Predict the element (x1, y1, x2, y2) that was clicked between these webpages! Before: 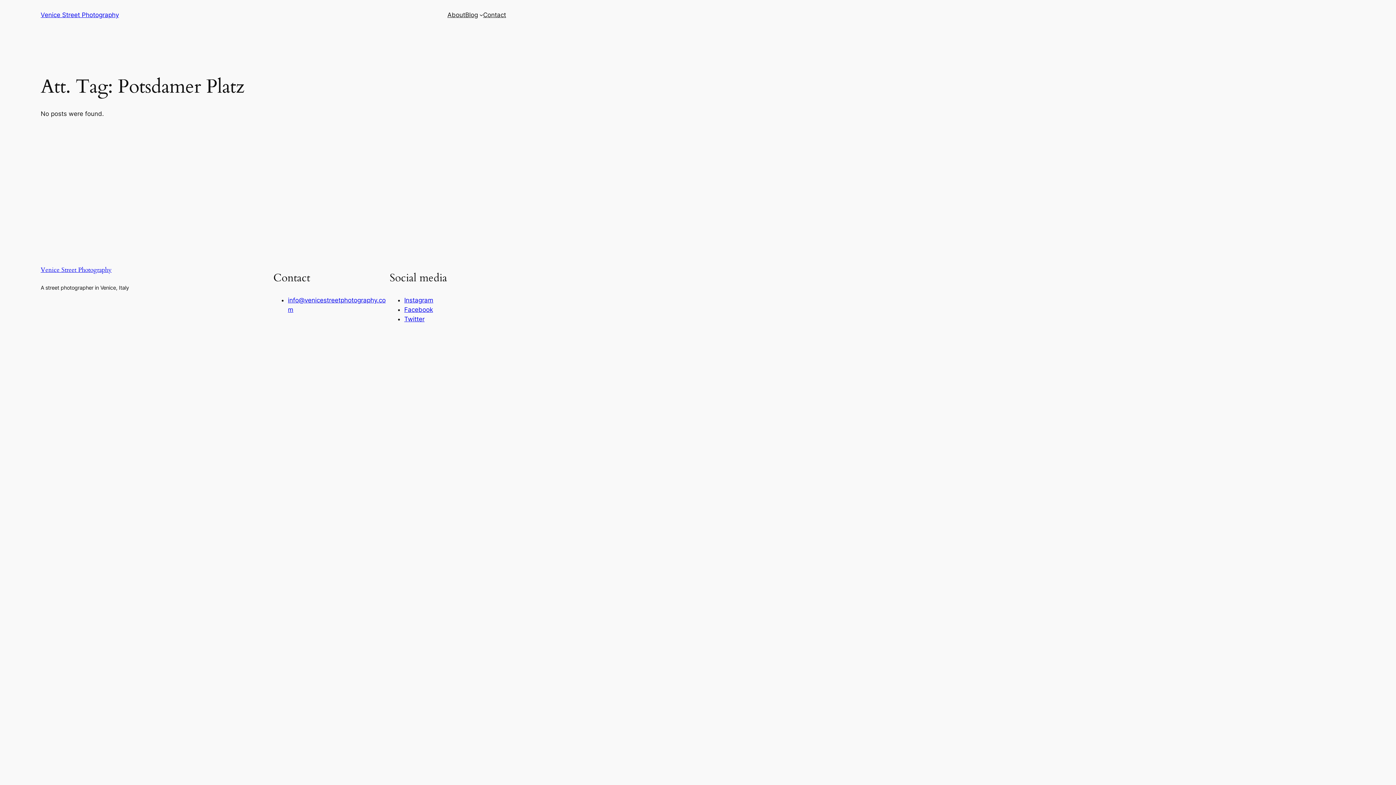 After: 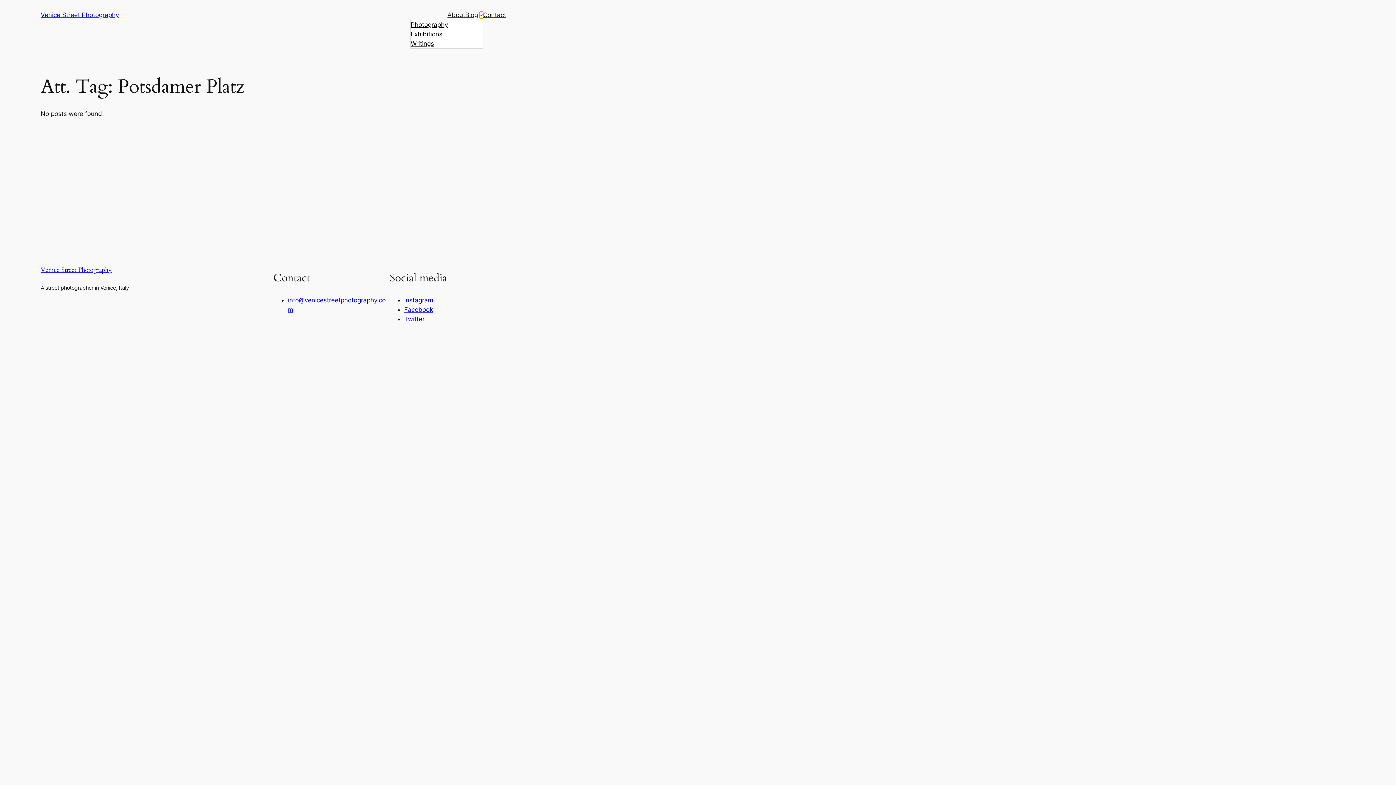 Action: bbox: (479, 13, 483, 16) label: Blog submenu